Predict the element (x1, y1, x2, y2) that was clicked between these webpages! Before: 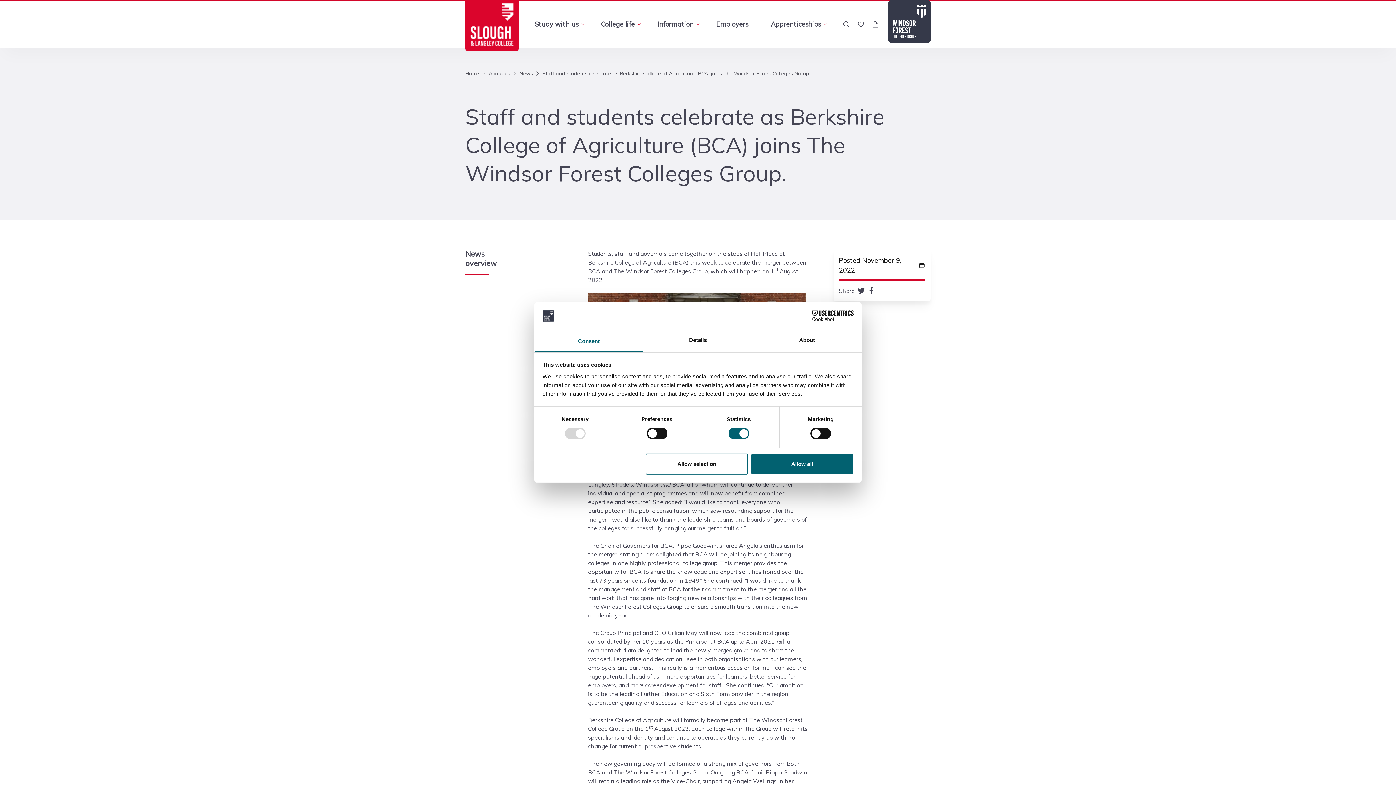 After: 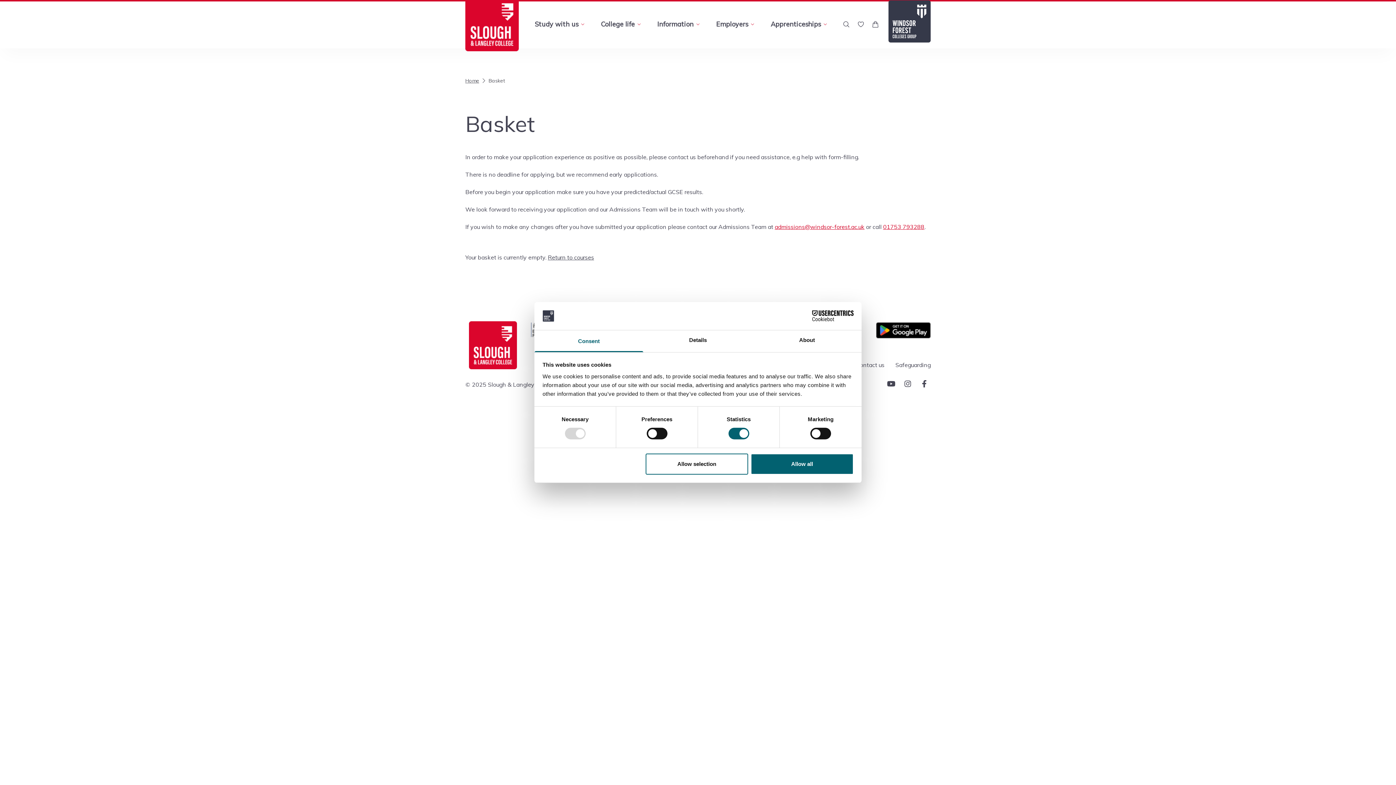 Action: label: Basket bbox: (872, 20, 879, 28)